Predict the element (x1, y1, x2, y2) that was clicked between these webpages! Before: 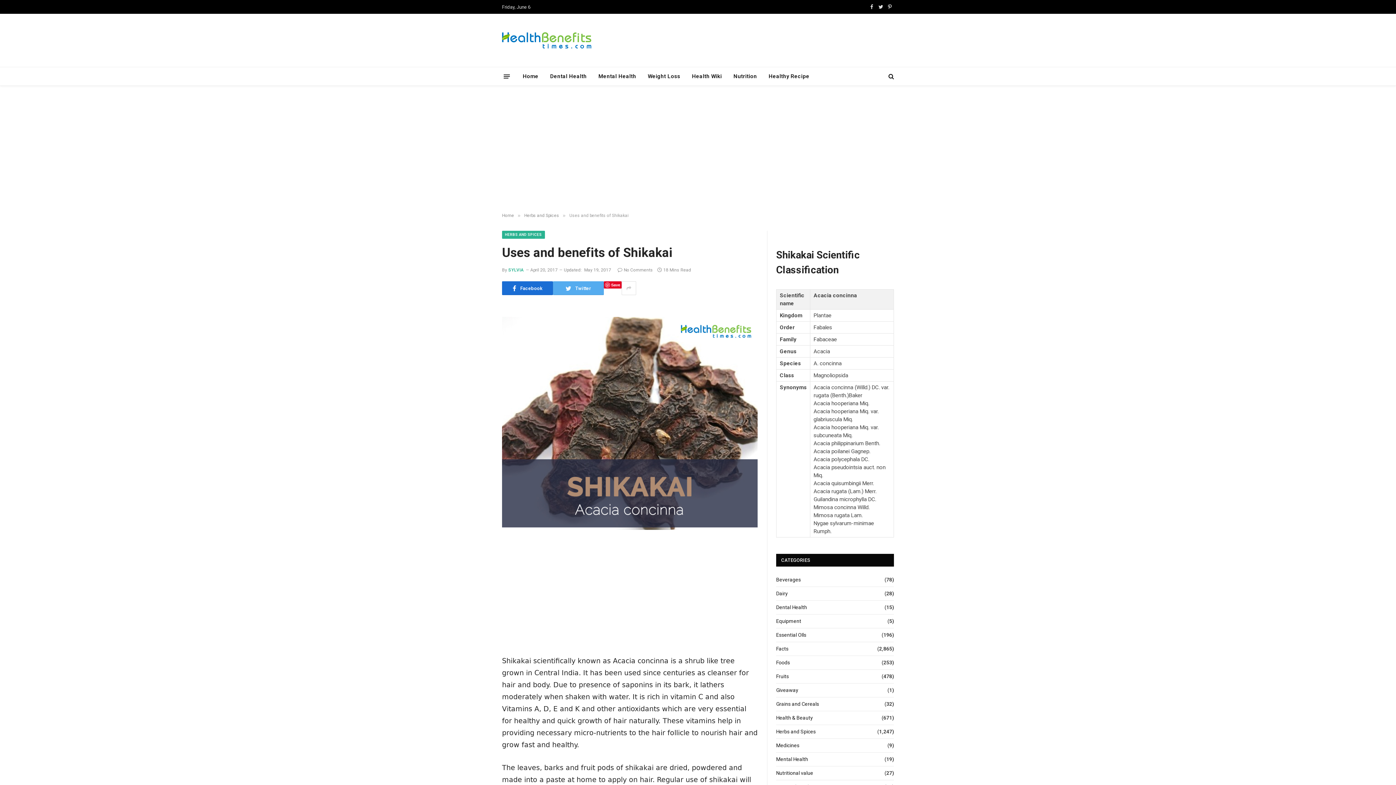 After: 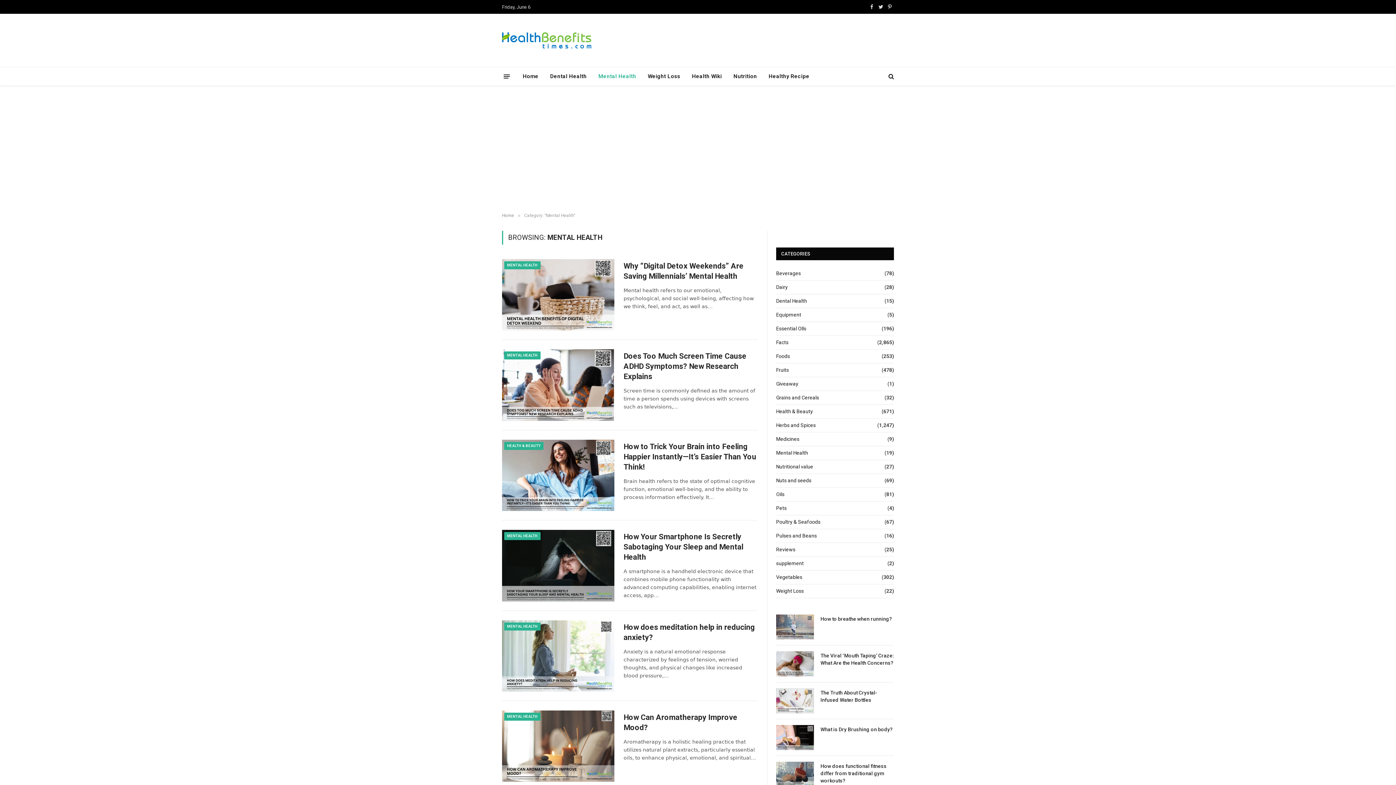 Action: bbox: (592, 67, 642, 85) label: Mental Health